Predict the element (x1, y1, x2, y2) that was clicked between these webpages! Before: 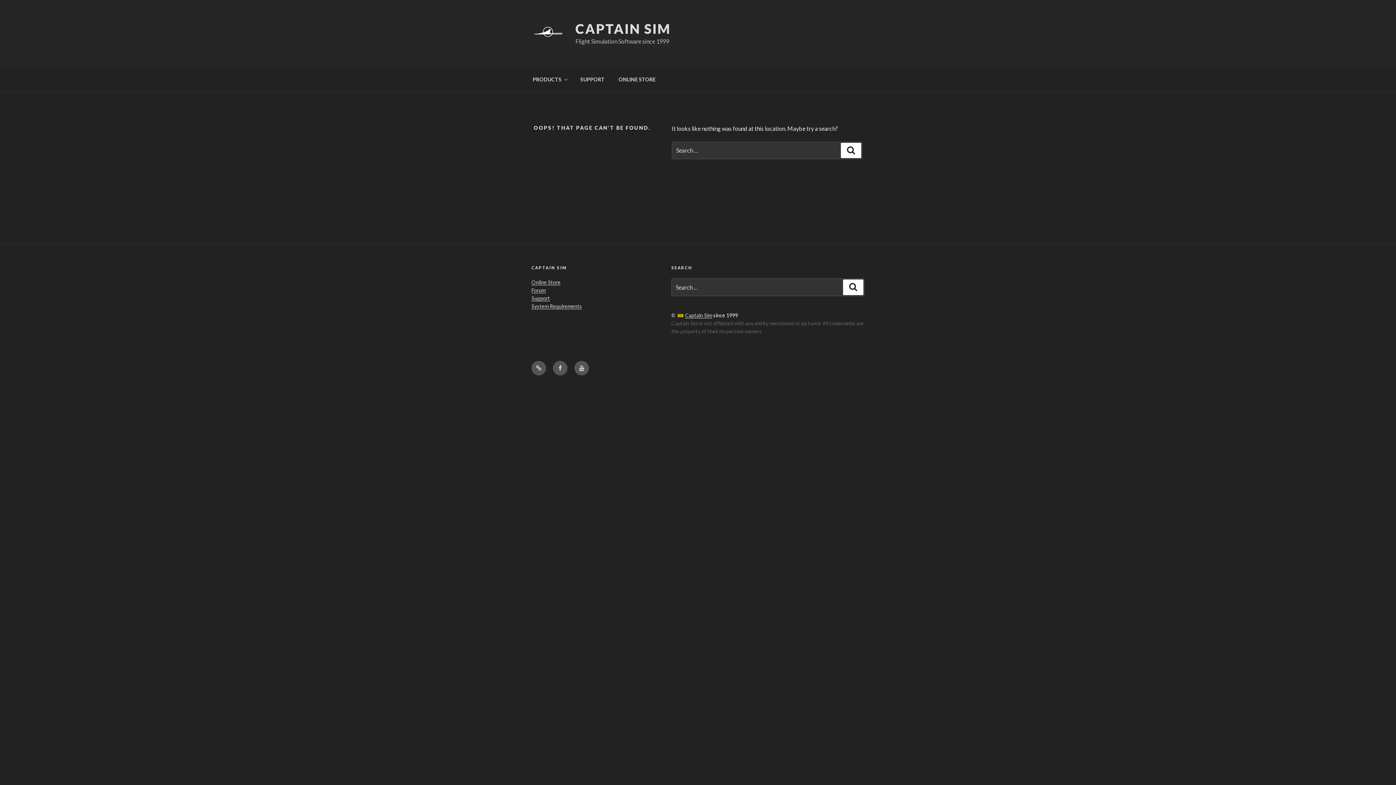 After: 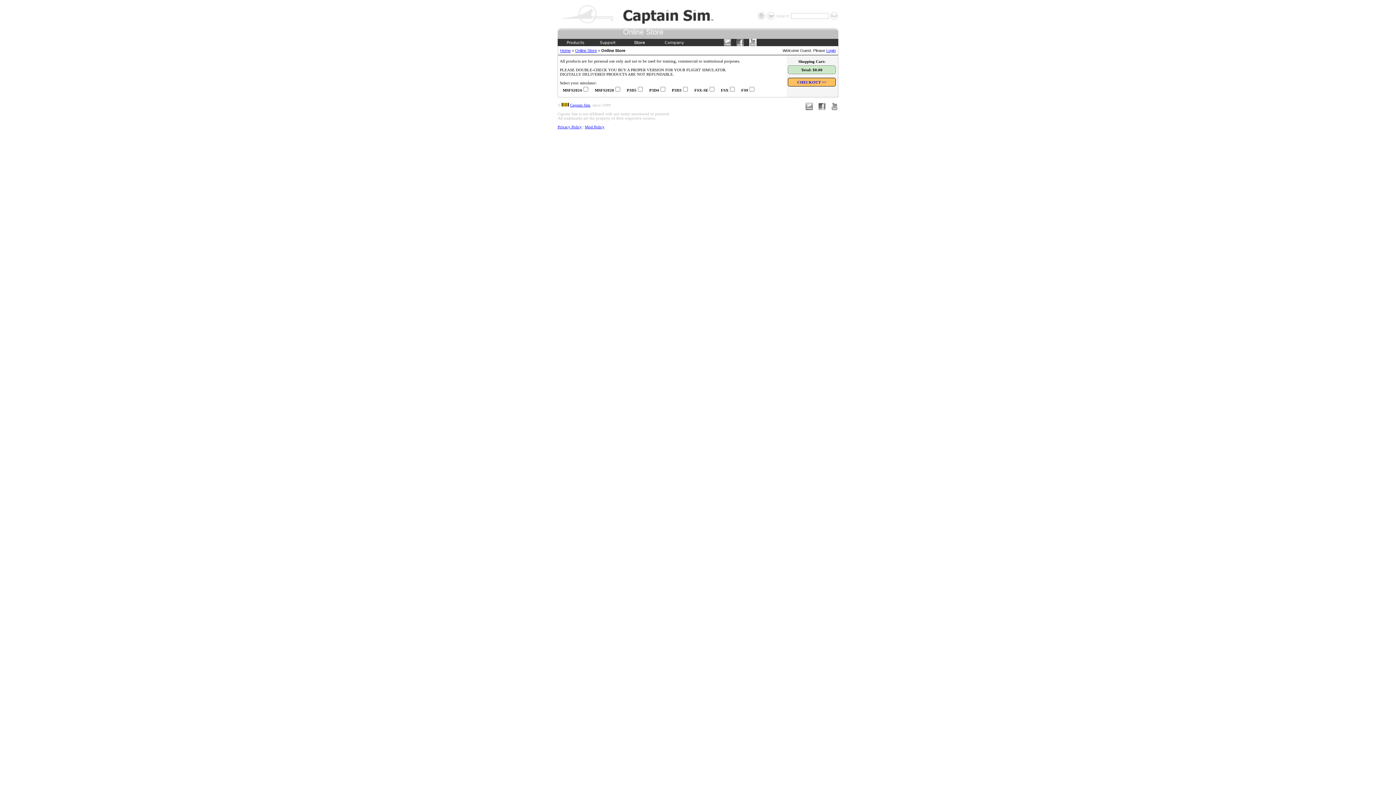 Action: label: ONLINE STORE bbox: (612, 70, 662, 88)